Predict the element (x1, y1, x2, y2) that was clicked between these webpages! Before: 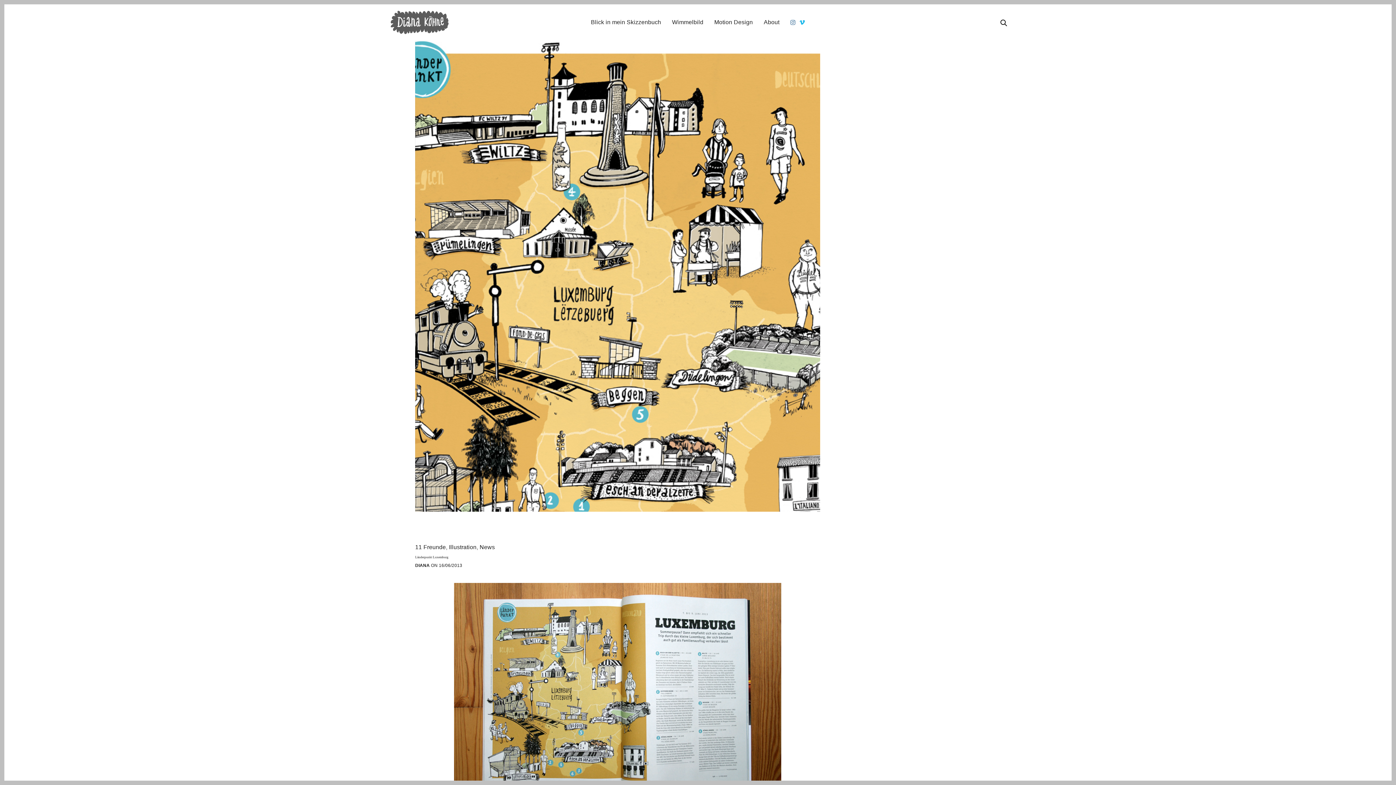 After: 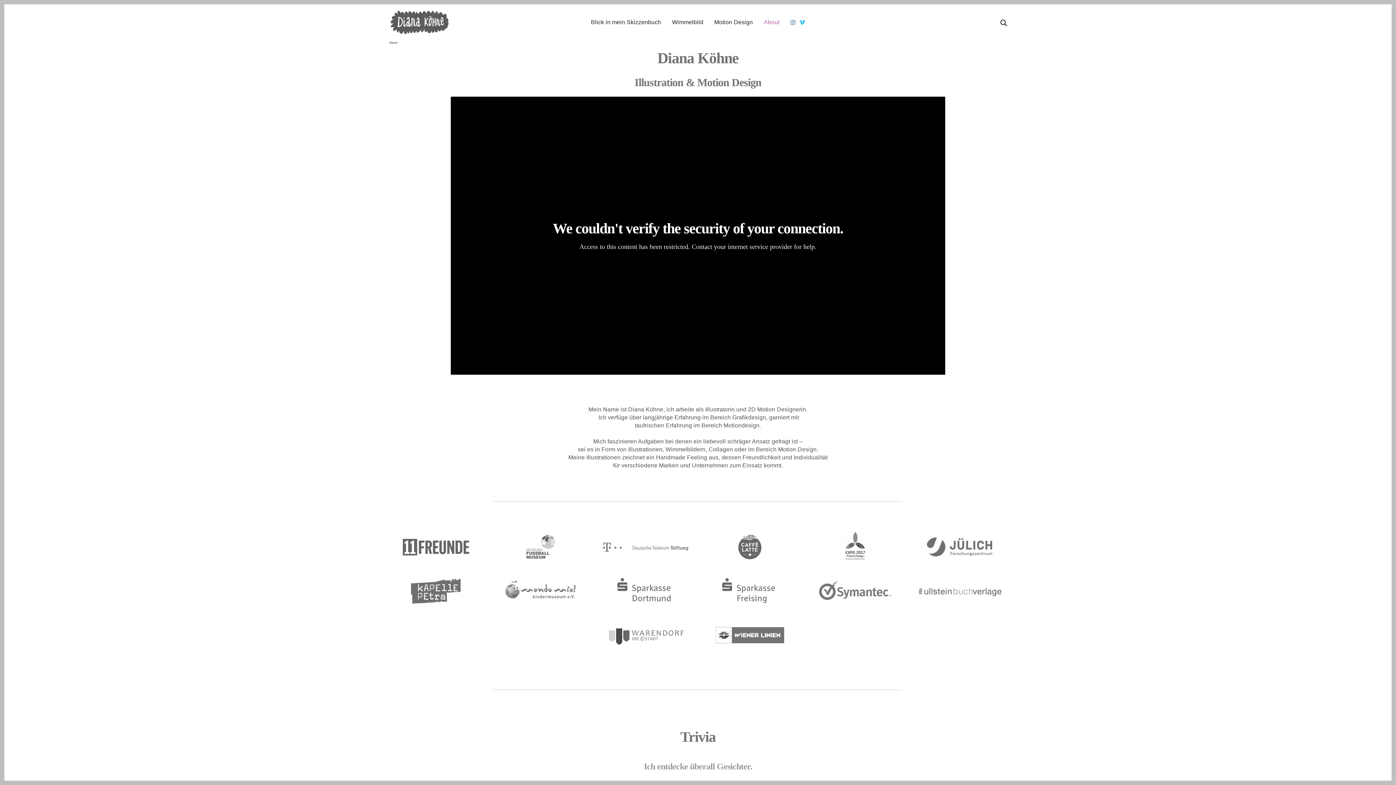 Action: bbox: (763, 12, 779, 32) label: About